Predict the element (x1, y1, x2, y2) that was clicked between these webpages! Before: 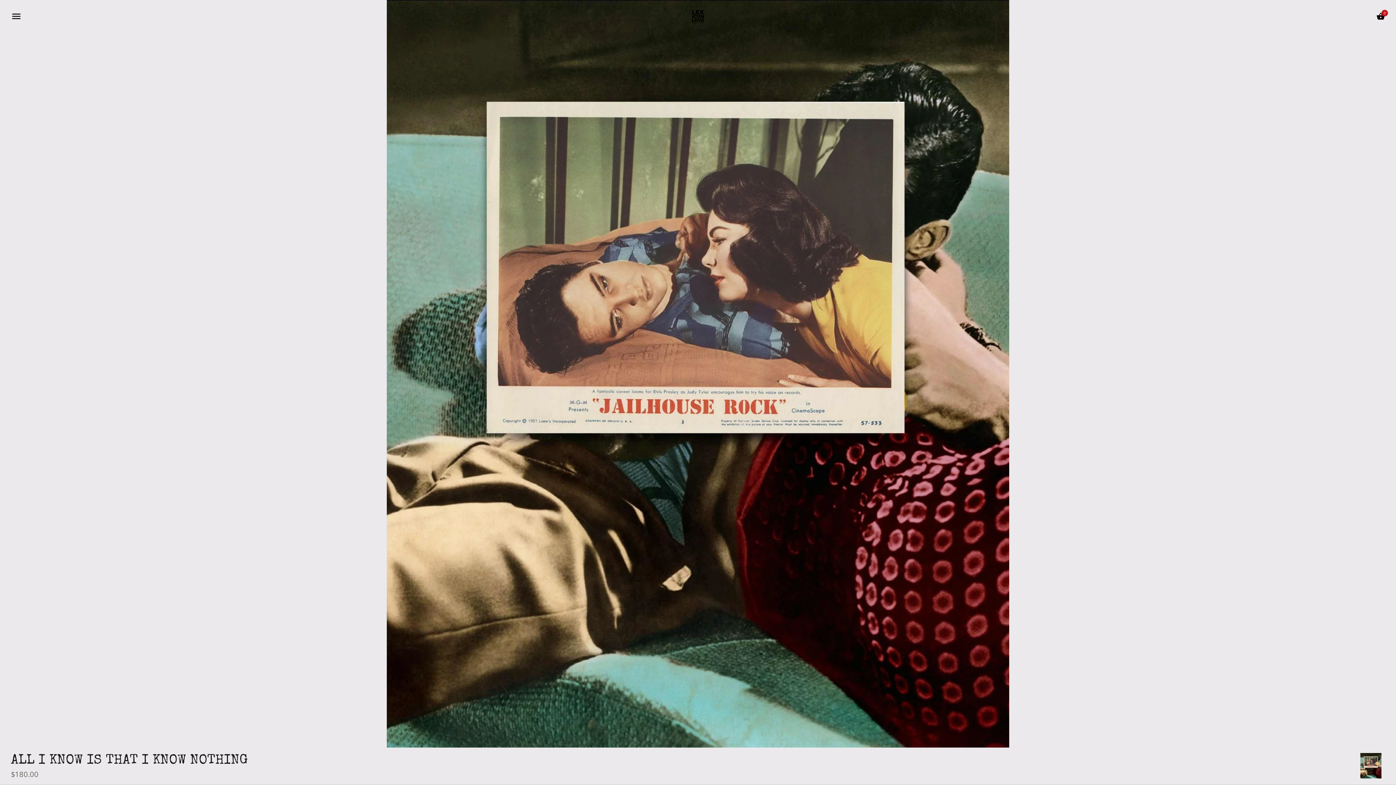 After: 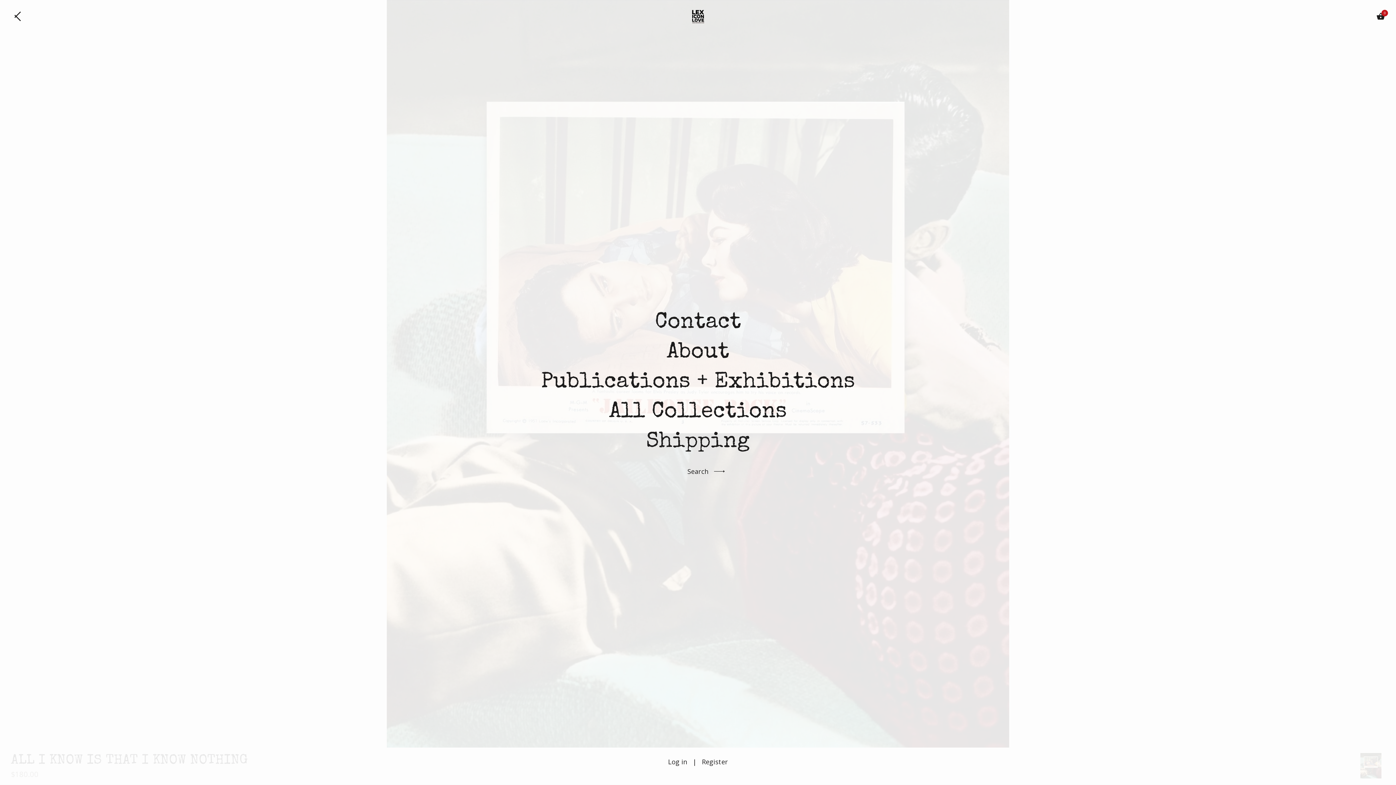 Action: bbox: (10, 10, 21, 21)